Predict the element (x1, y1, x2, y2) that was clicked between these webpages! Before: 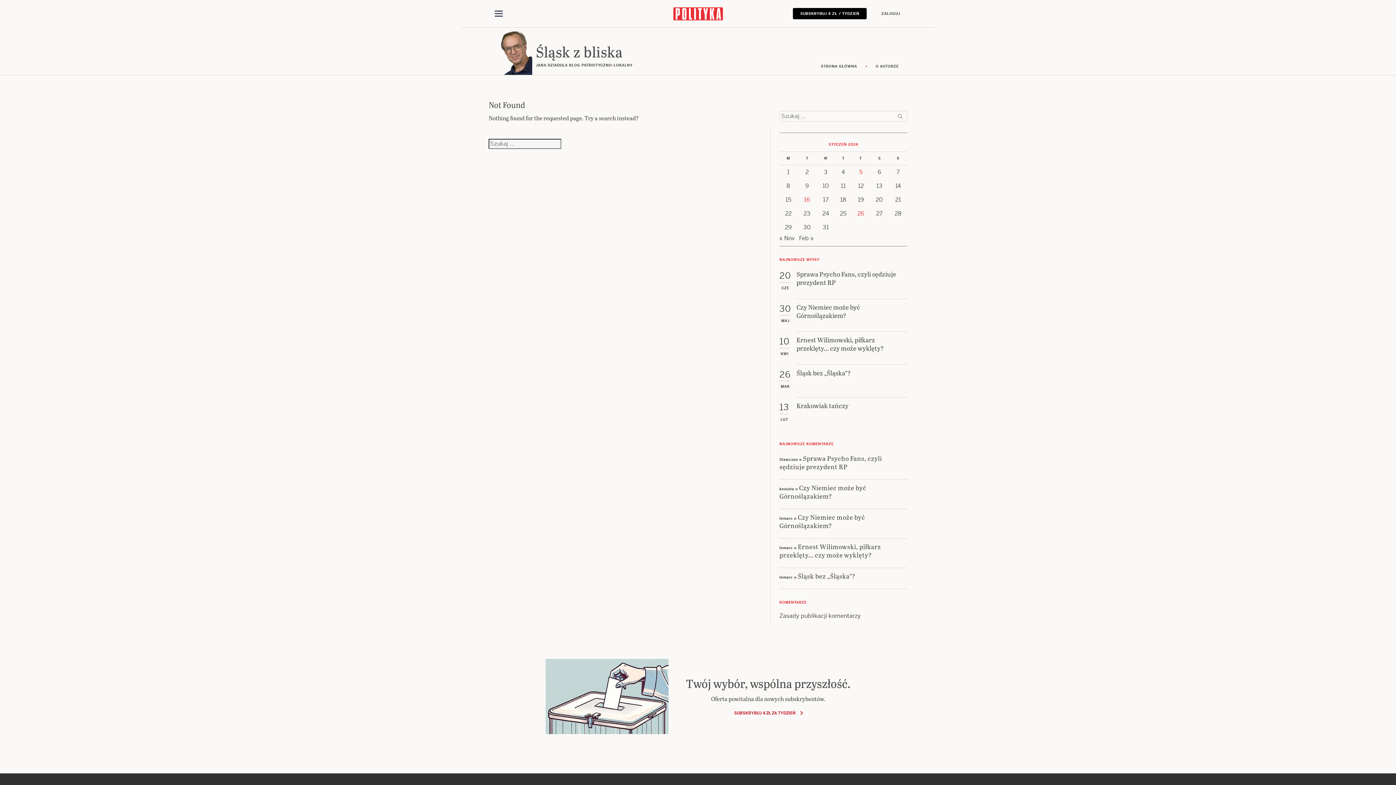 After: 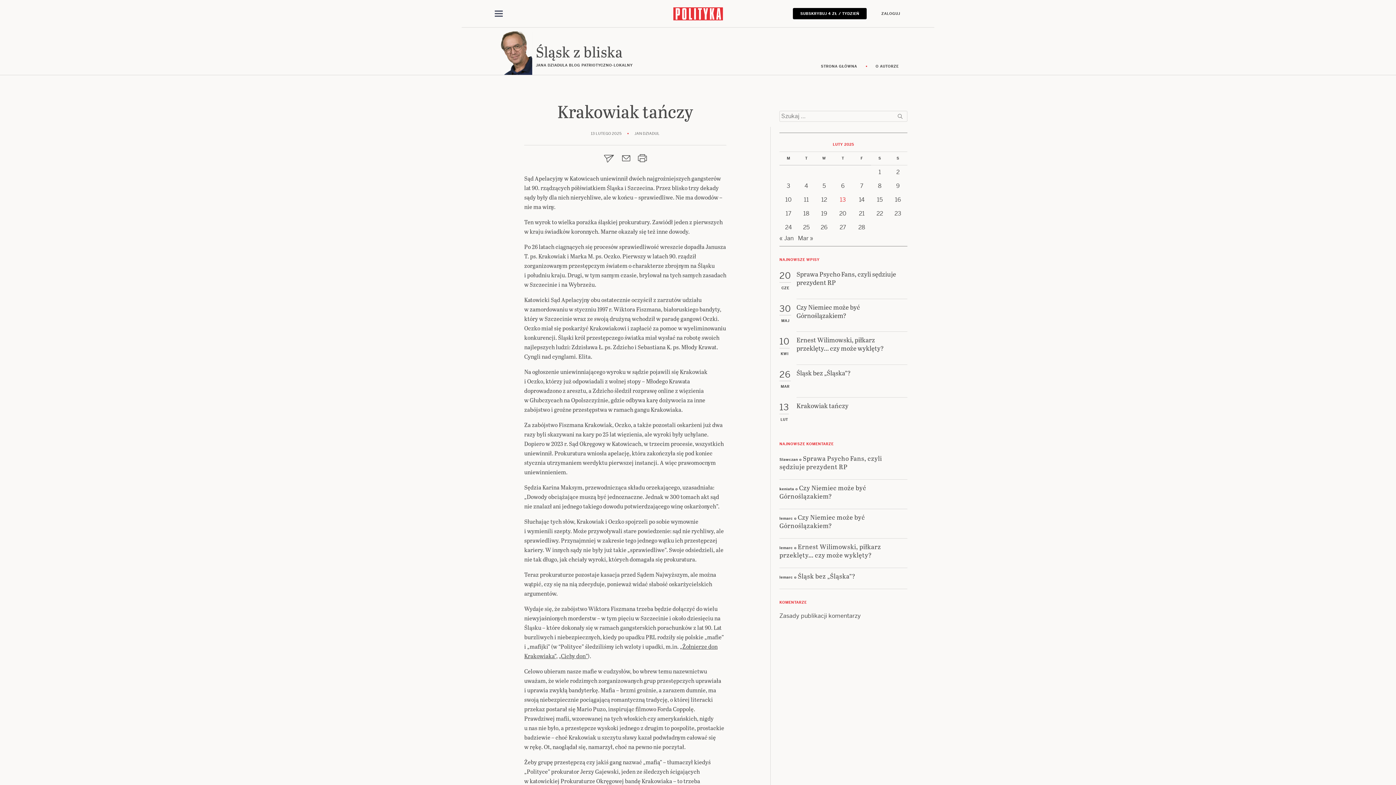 Action: bbox: (796, 434, 848, 463) label: Krakowiak tańczy